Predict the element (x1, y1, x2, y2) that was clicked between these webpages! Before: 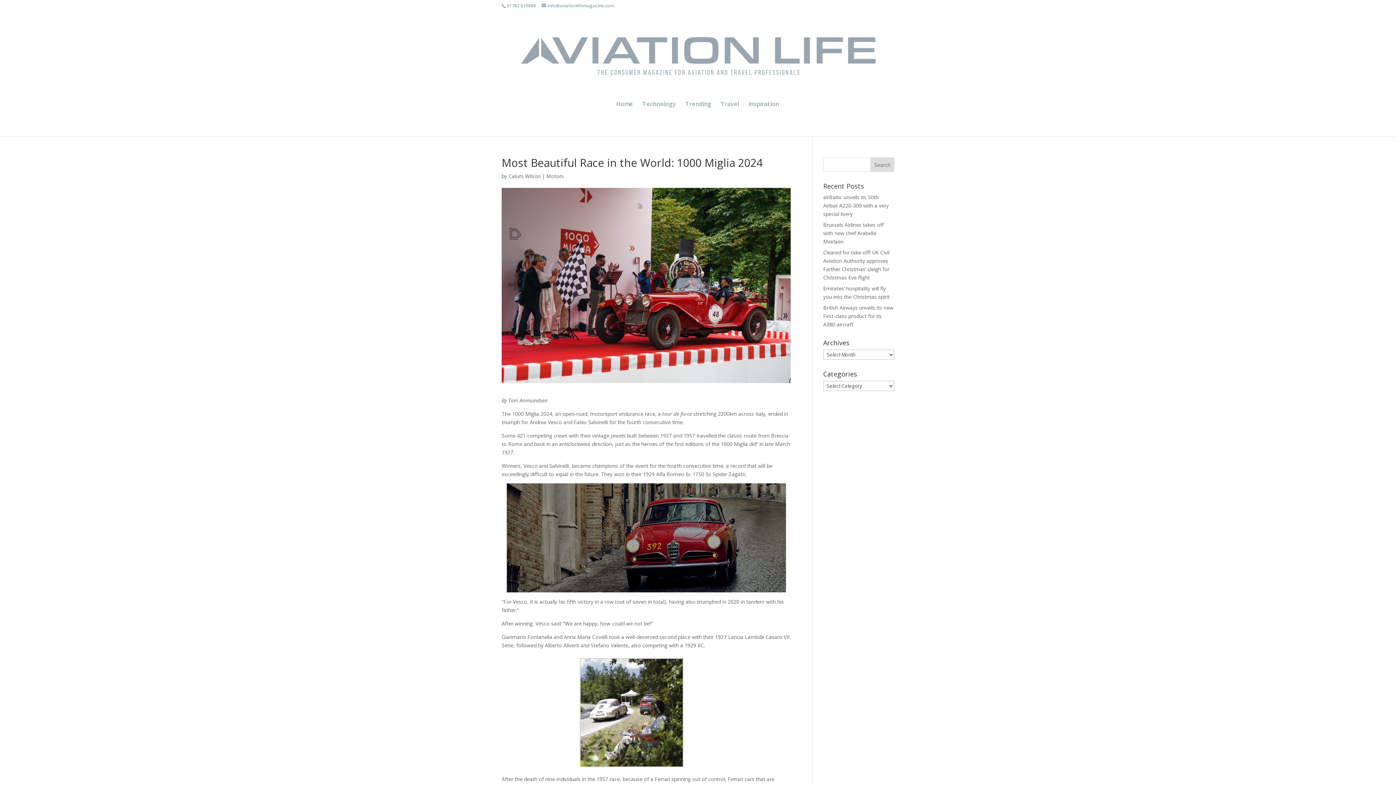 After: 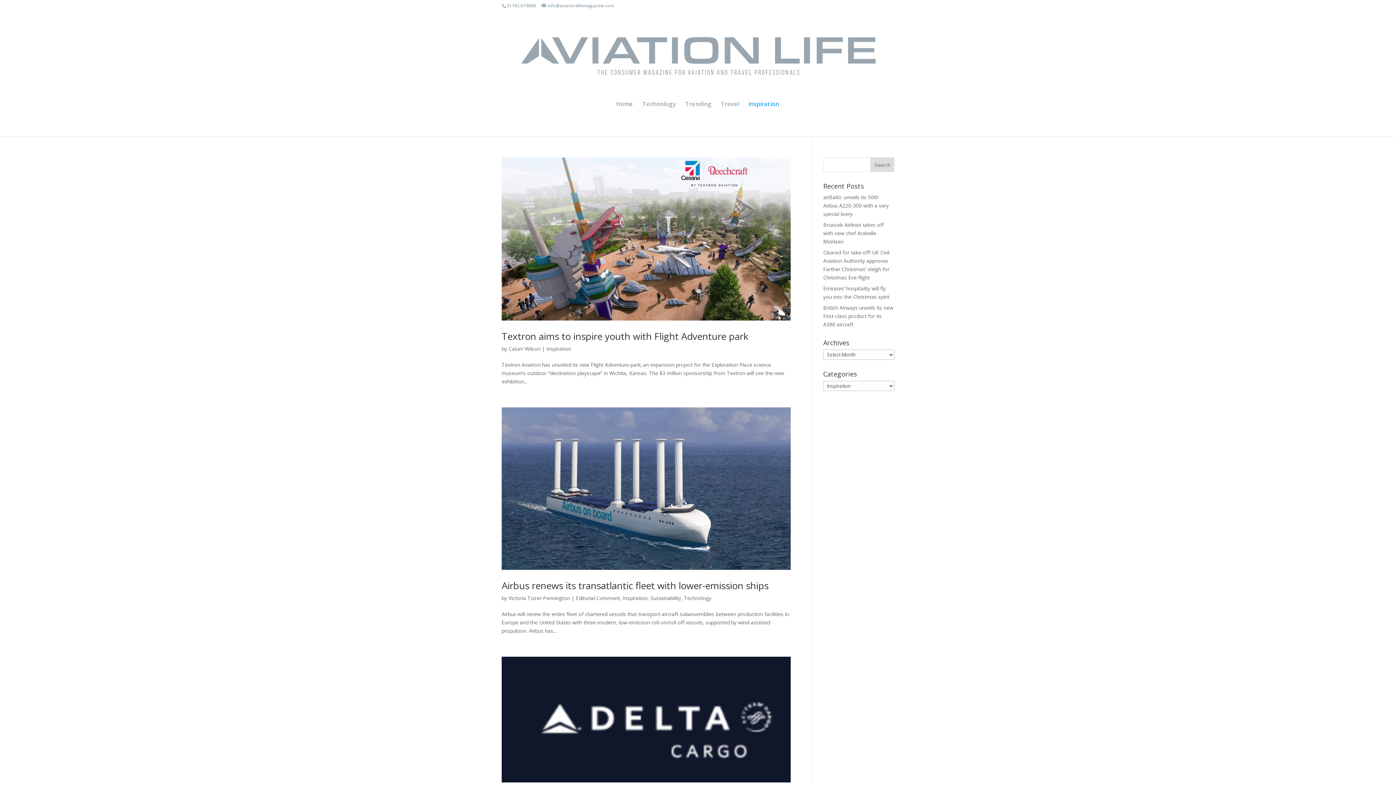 Action: bbox: (748, 101, 779, 122) label: Inspiration